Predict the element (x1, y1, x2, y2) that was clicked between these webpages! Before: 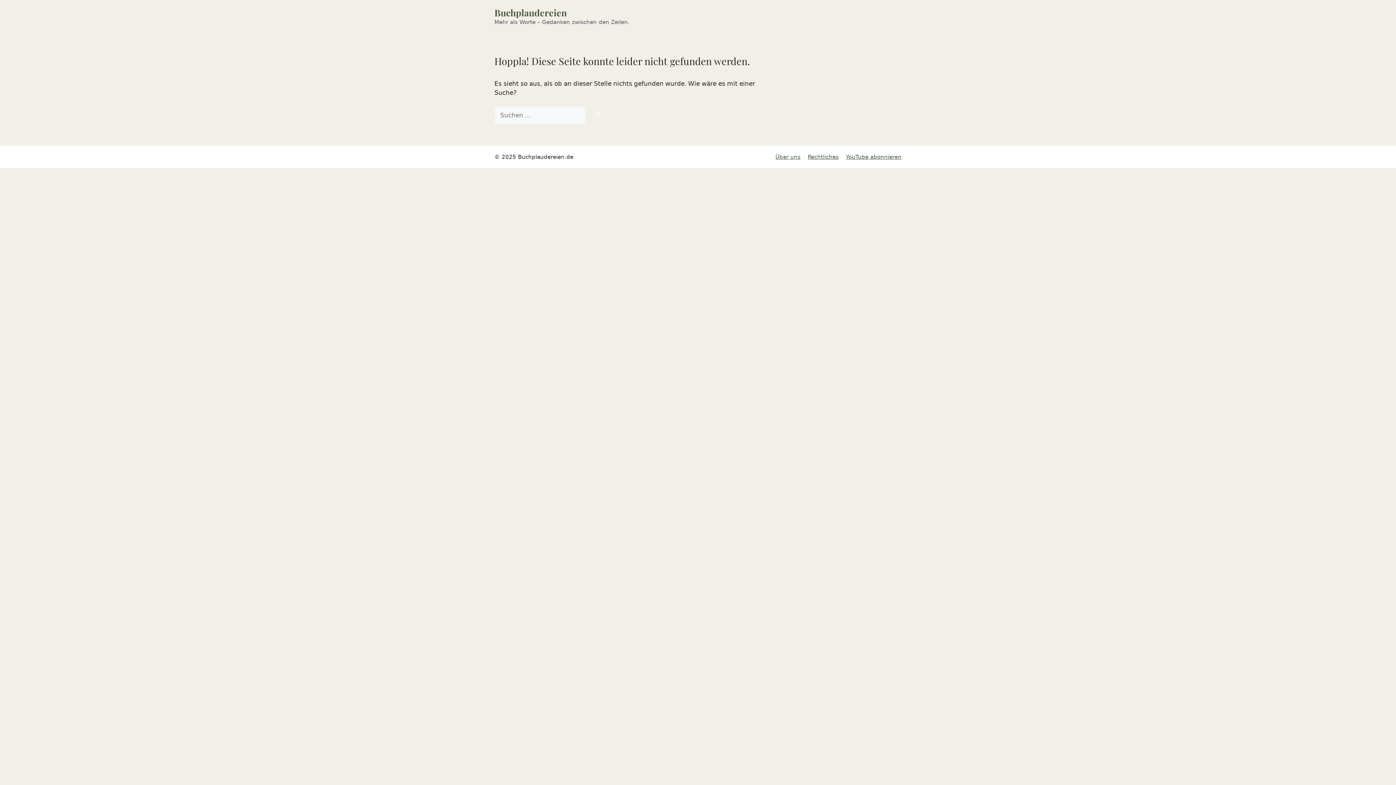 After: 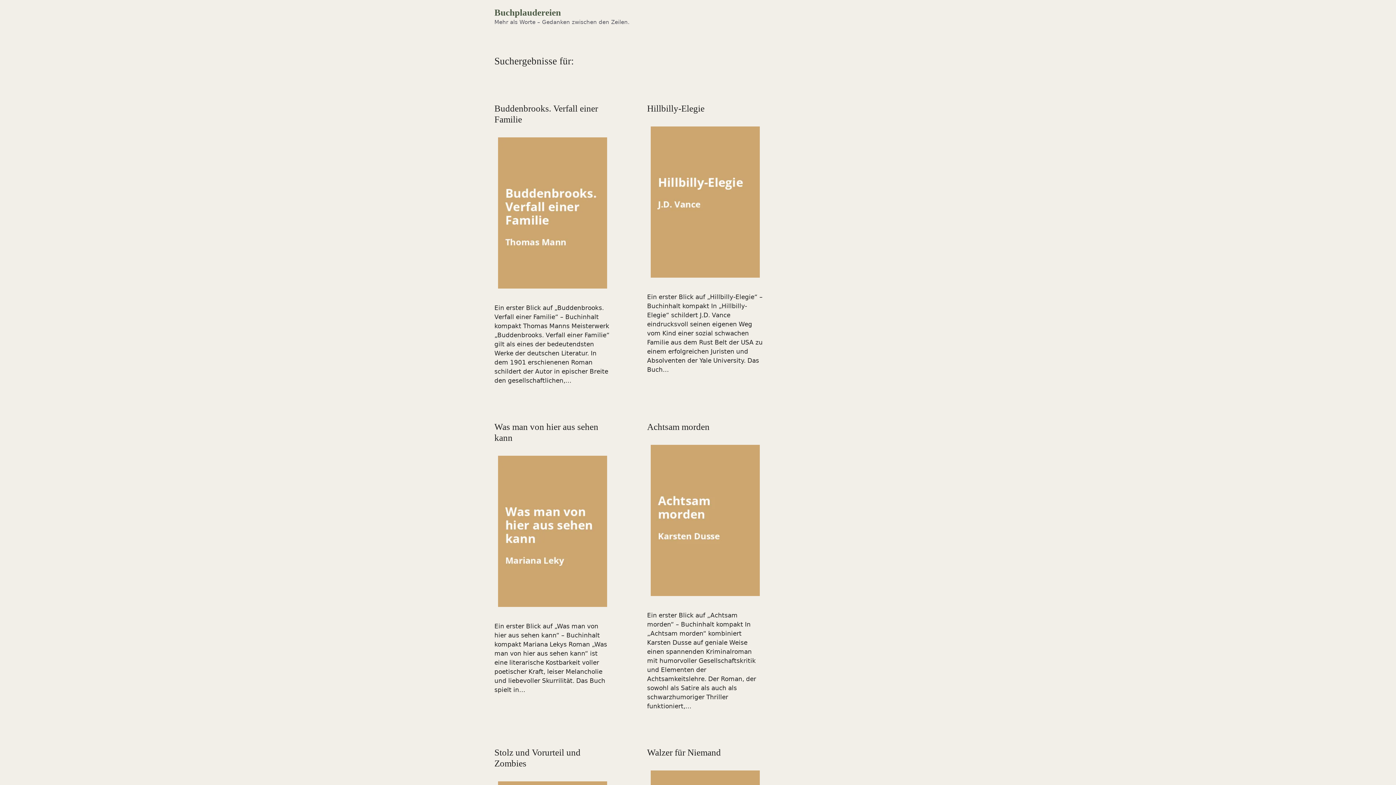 Action: label: Suchen bbox: (587, 106, 609, 123)